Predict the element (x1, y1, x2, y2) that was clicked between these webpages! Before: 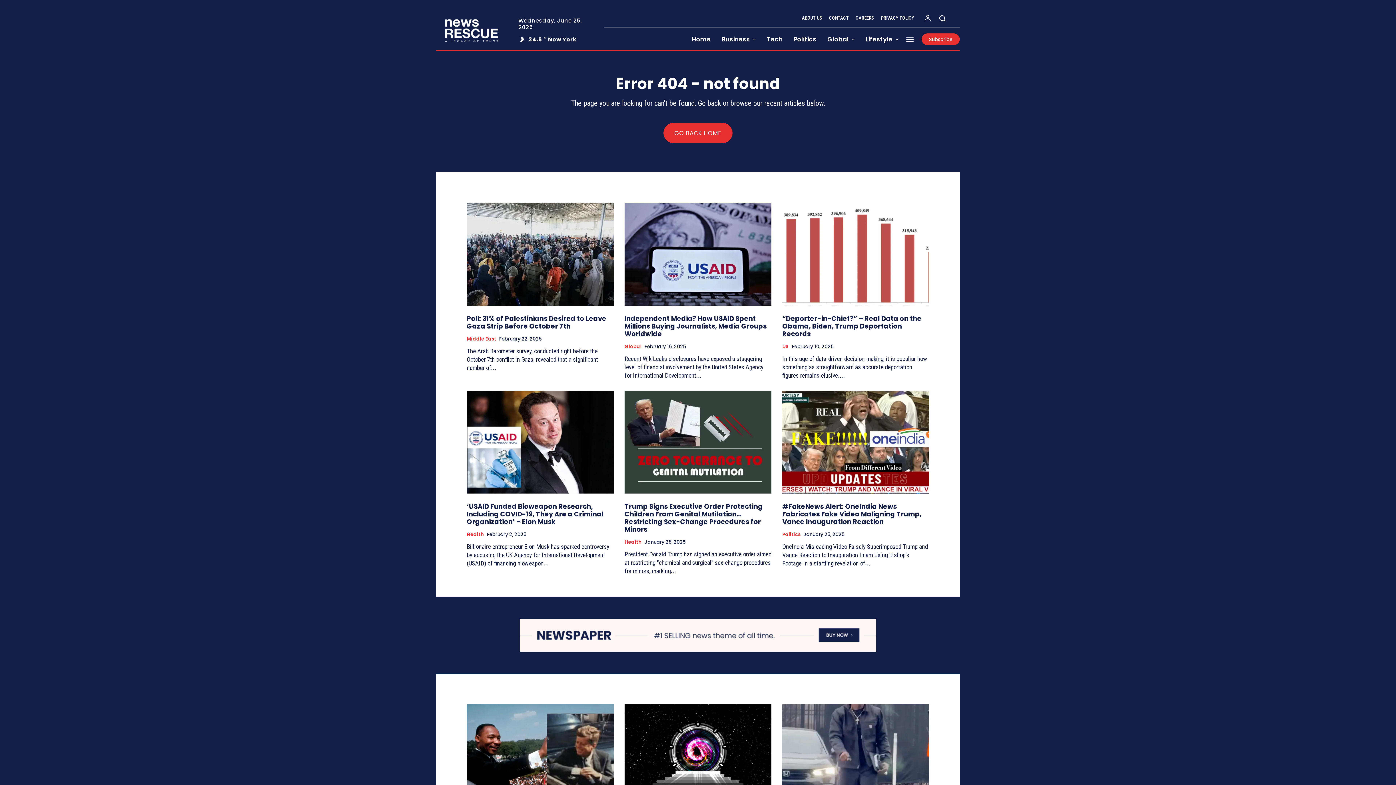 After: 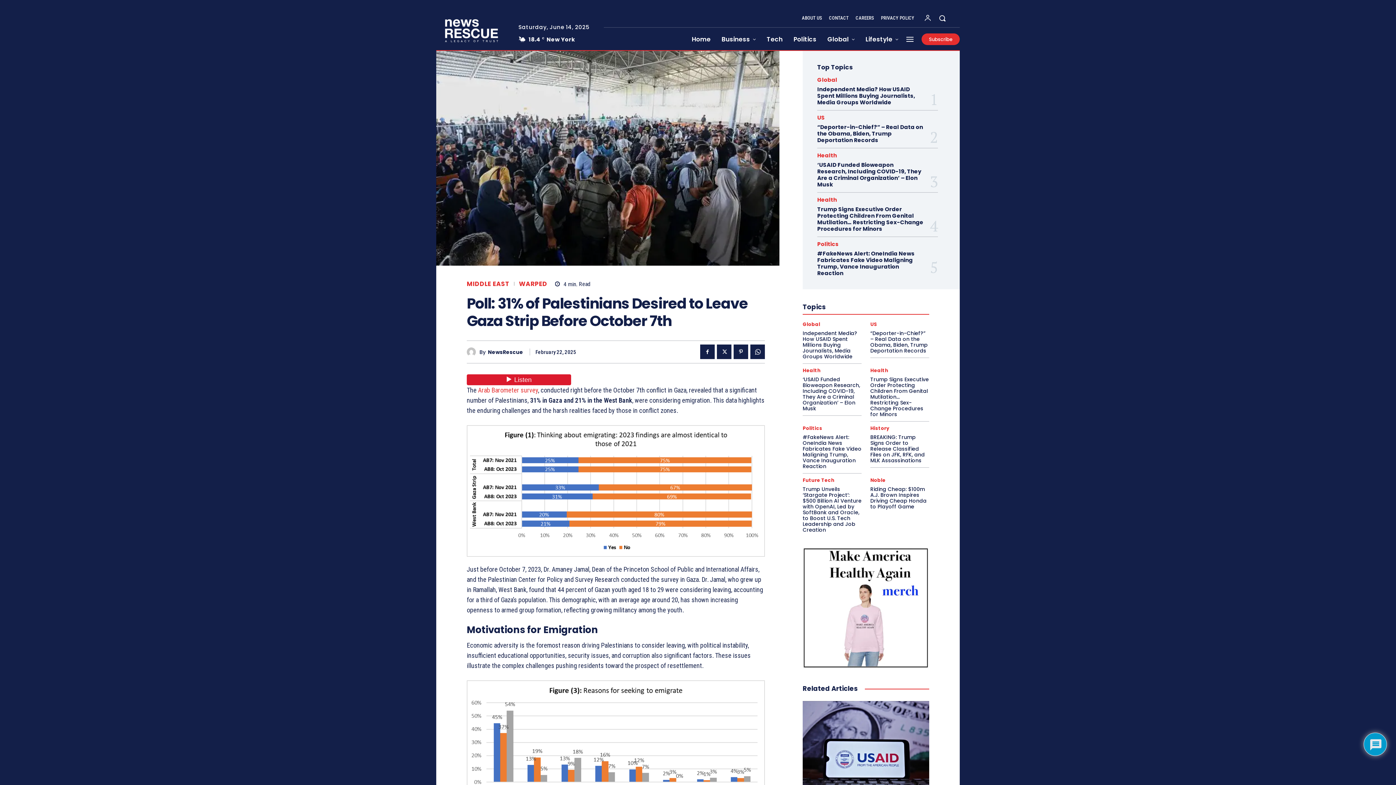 Action: label: Poll: 31% of Palestinians Desired to Leave Gaza Strip Before October 7th bbox: (466, 314, 606, 330)